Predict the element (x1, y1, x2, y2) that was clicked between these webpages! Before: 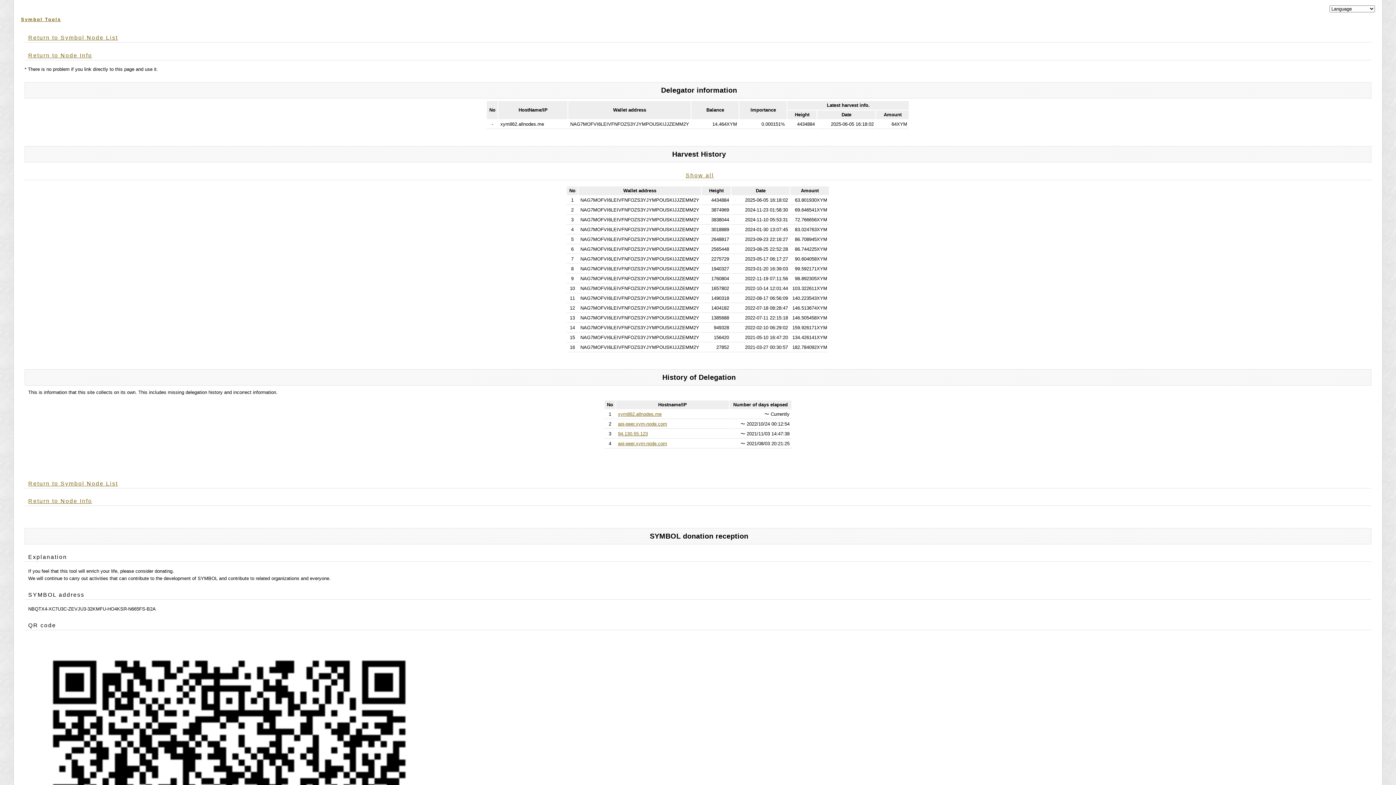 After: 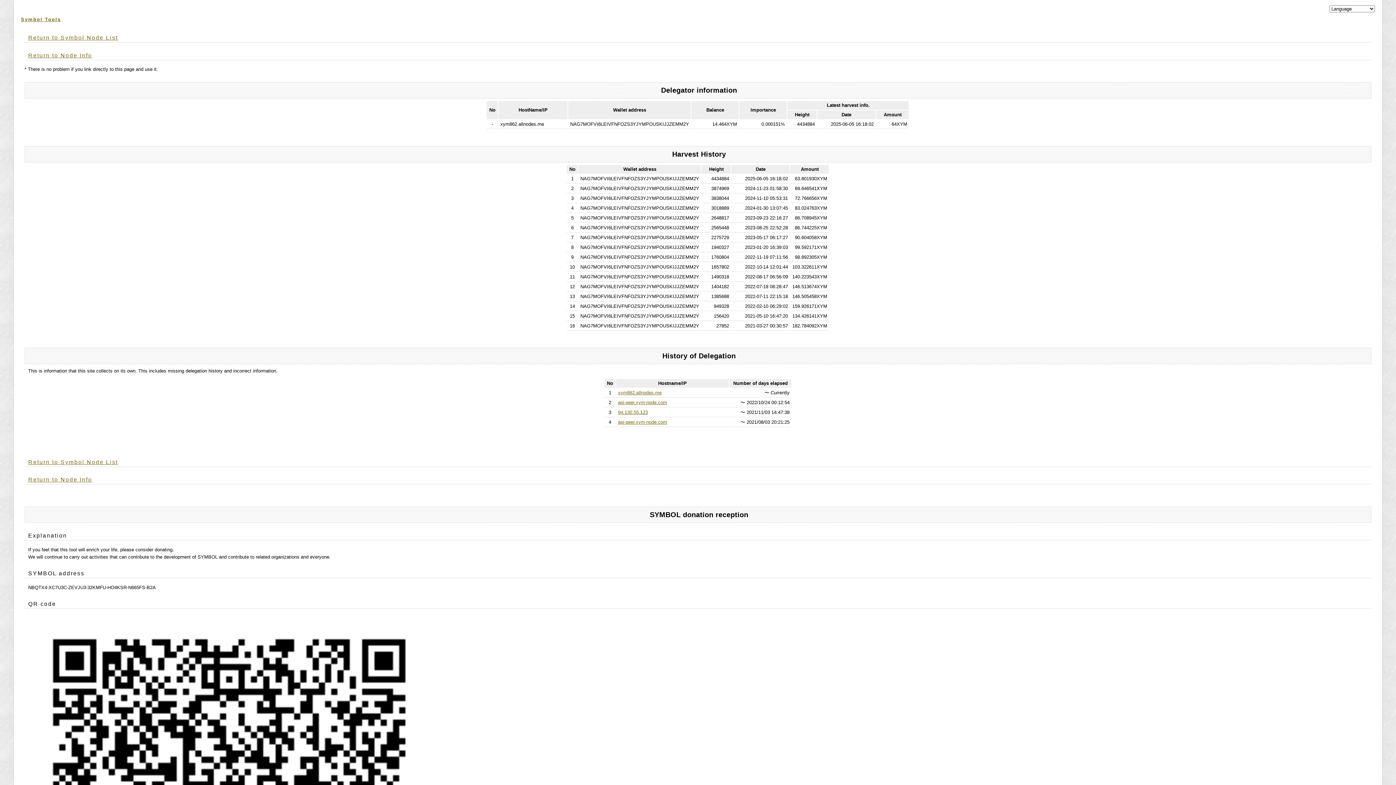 Action: bbox: (685, 172, 714, 178) label: Show all